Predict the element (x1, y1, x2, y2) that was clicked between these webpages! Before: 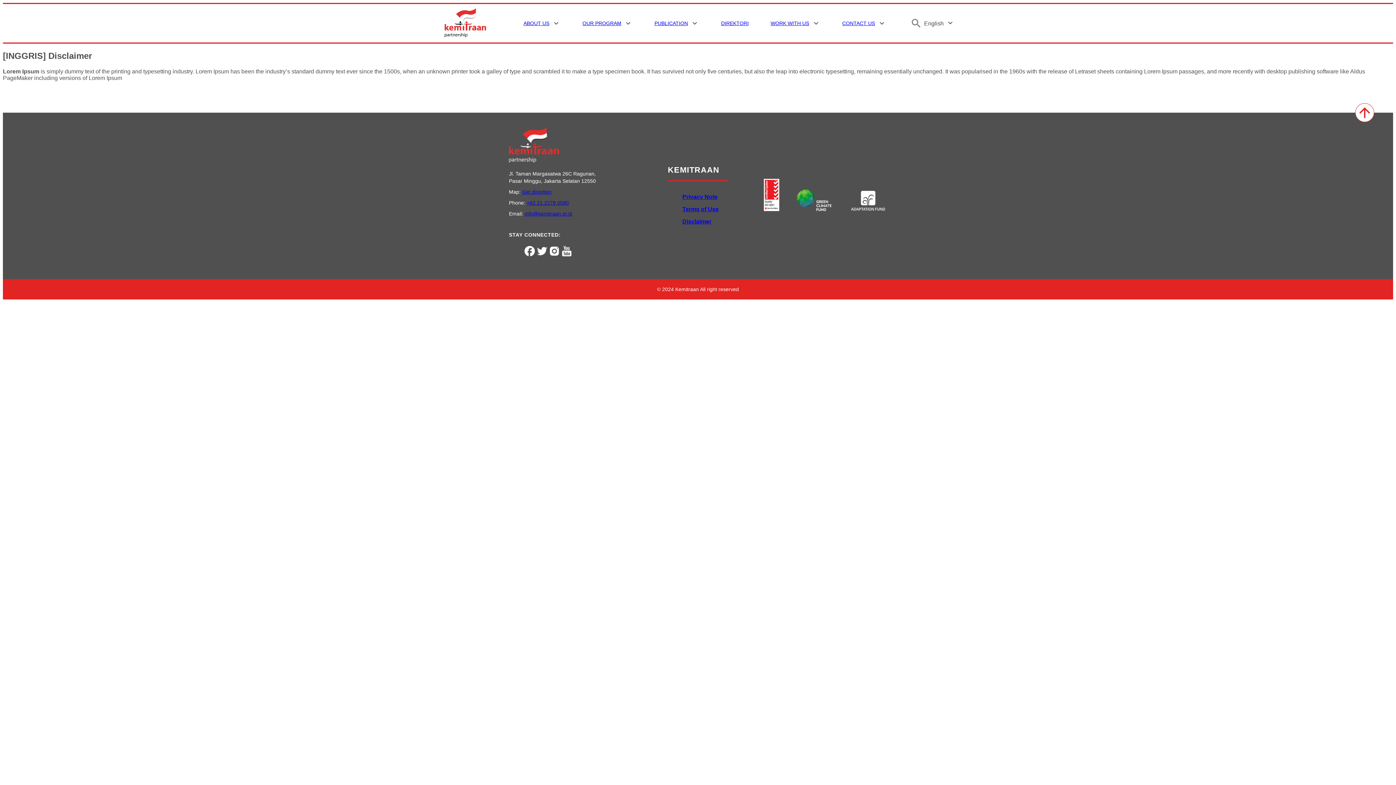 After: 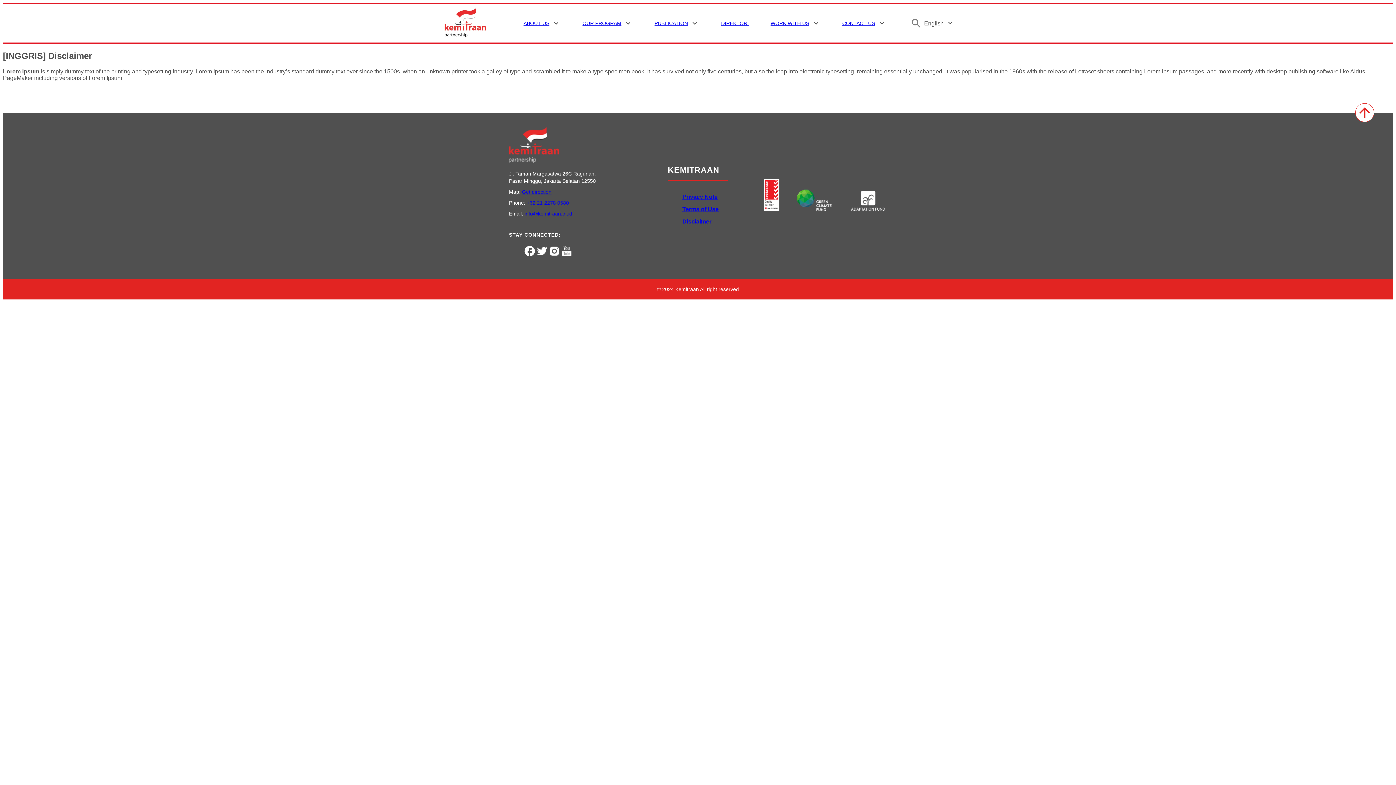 Action: bbox: (560, 252, 573, 258)